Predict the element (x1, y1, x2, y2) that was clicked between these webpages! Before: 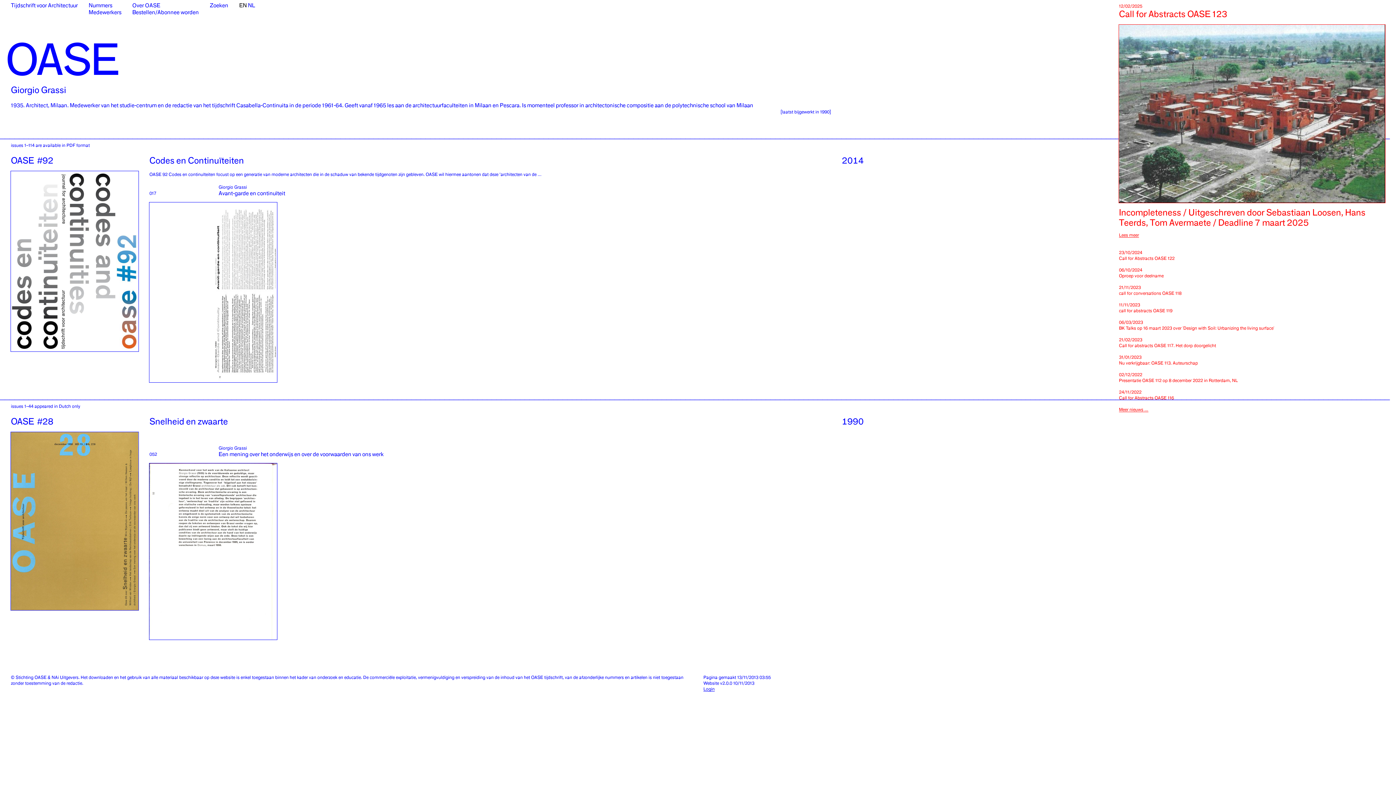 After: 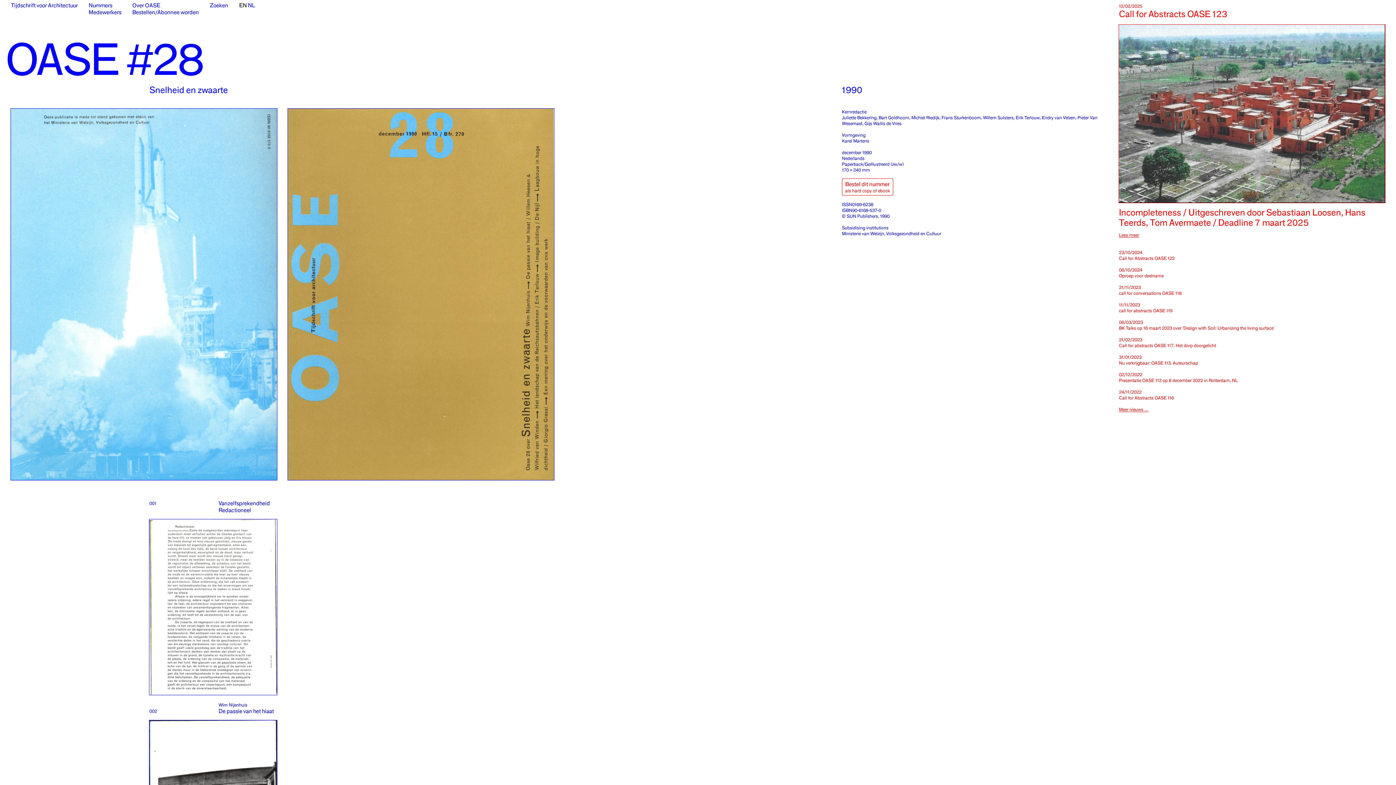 Action: label: 28 bbox: (42, 416, 53, 426)